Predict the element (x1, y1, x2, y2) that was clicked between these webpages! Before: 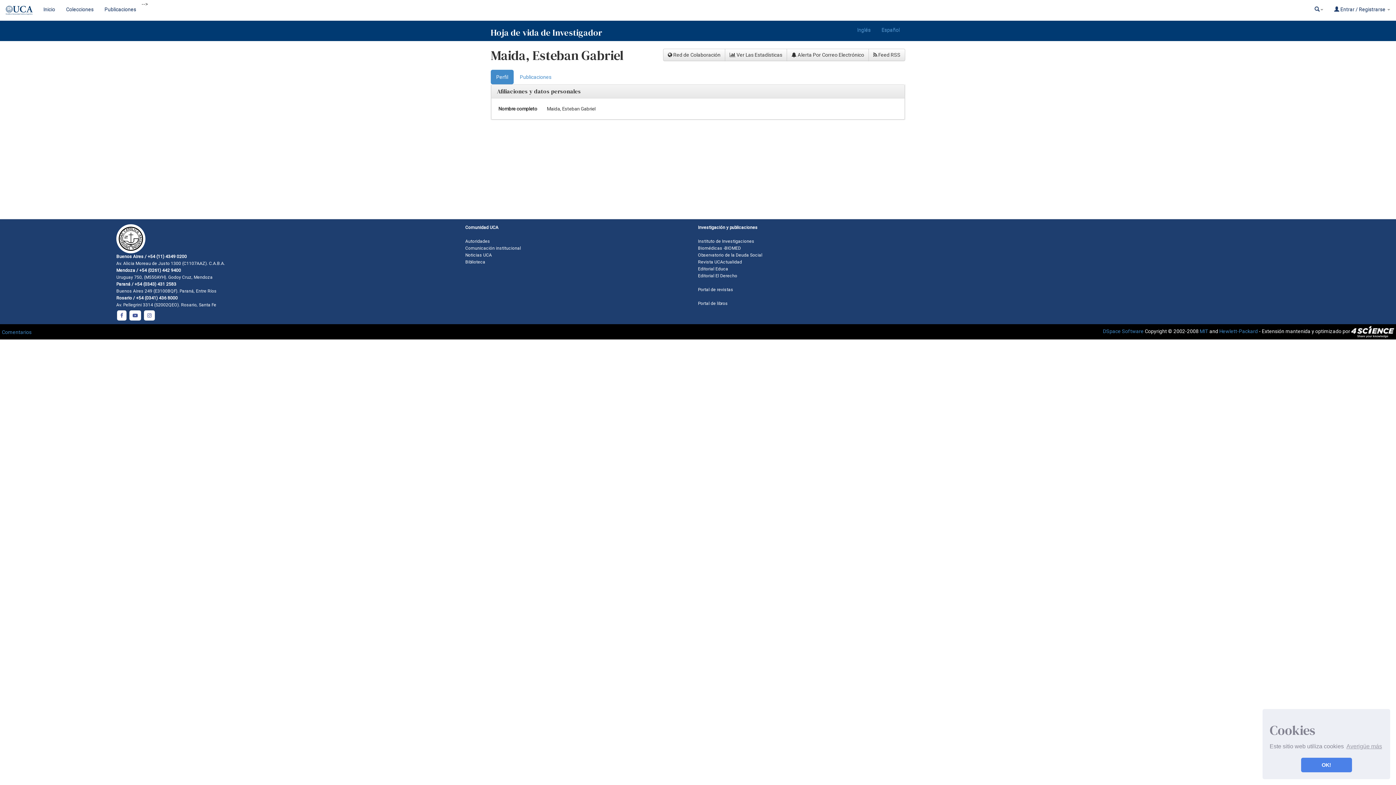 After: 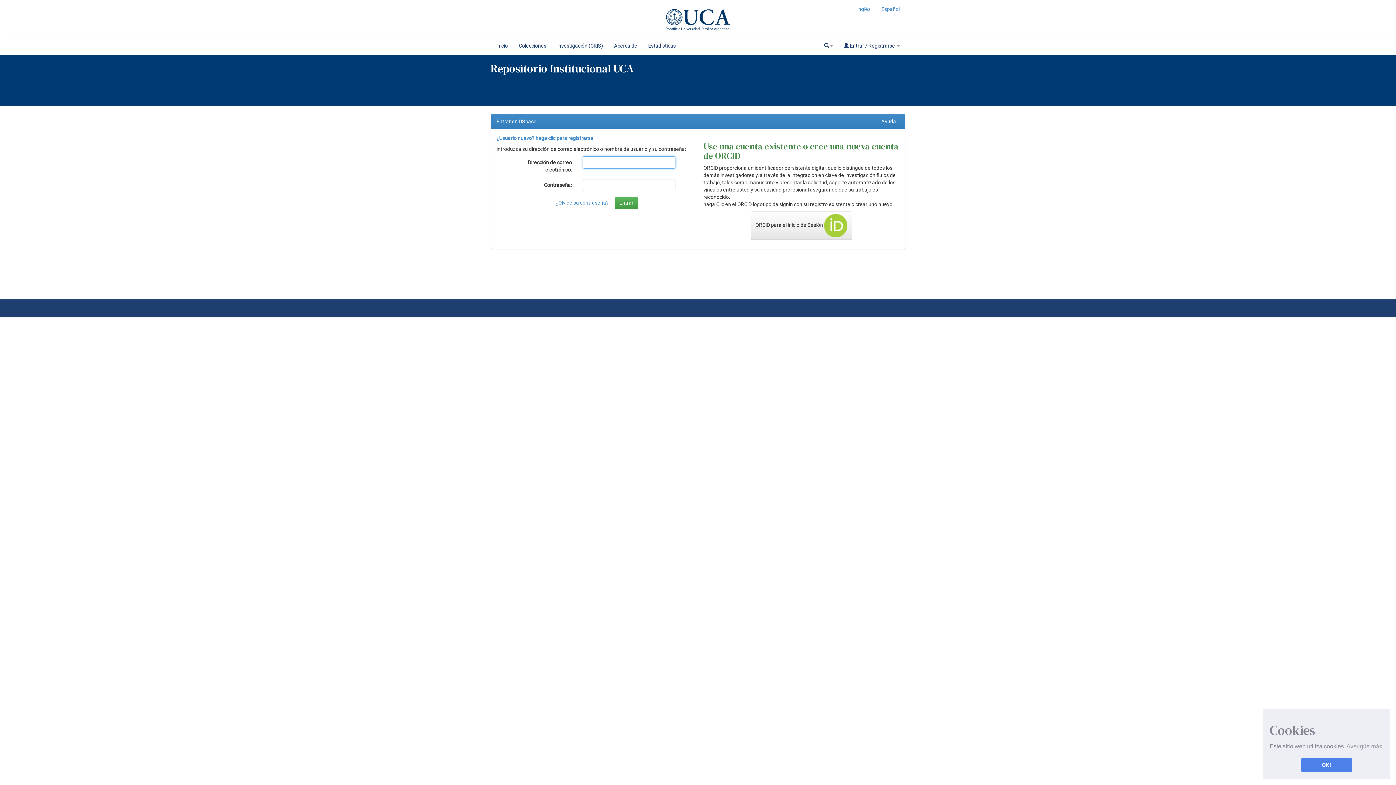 Action: bbox: (786, 48, 869, 61) label:  Alerta Por Correo Electrónico